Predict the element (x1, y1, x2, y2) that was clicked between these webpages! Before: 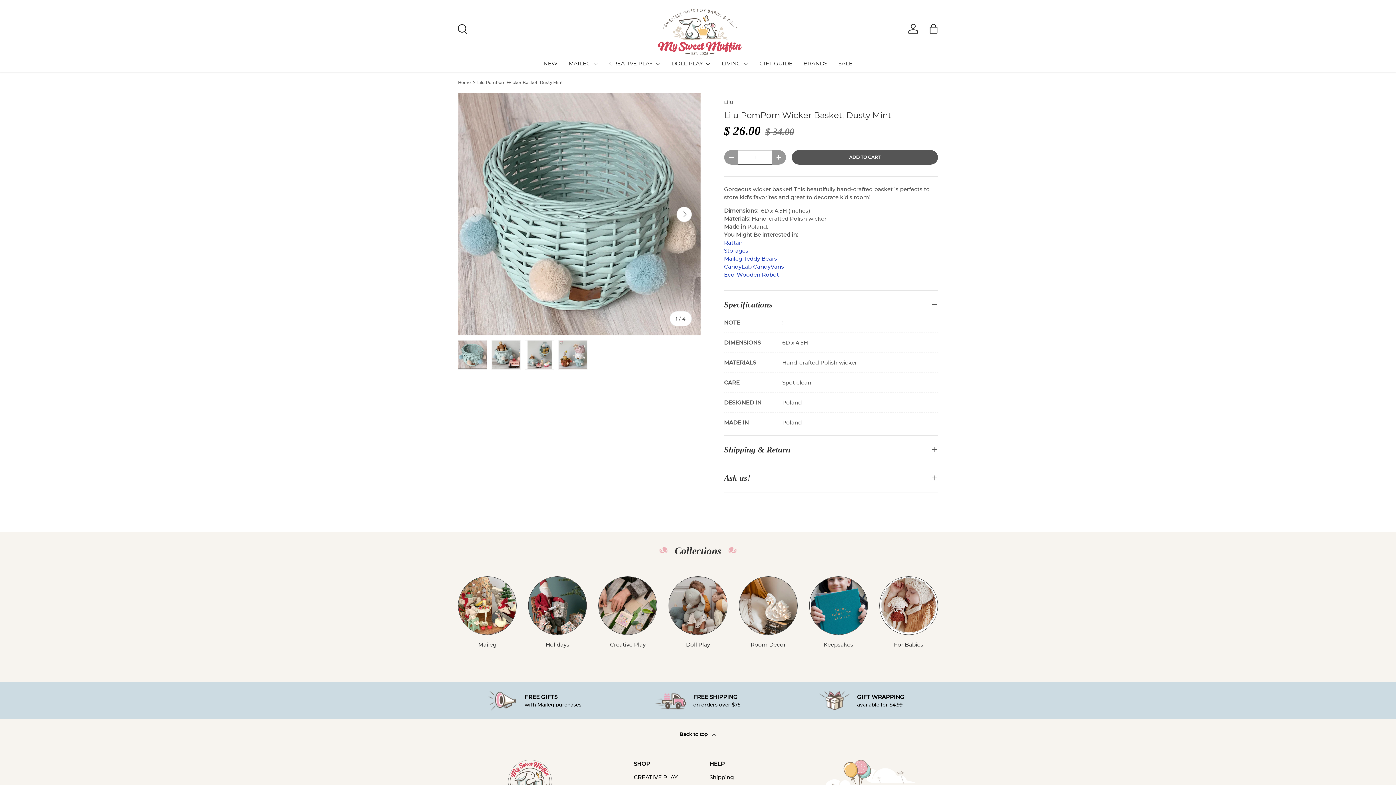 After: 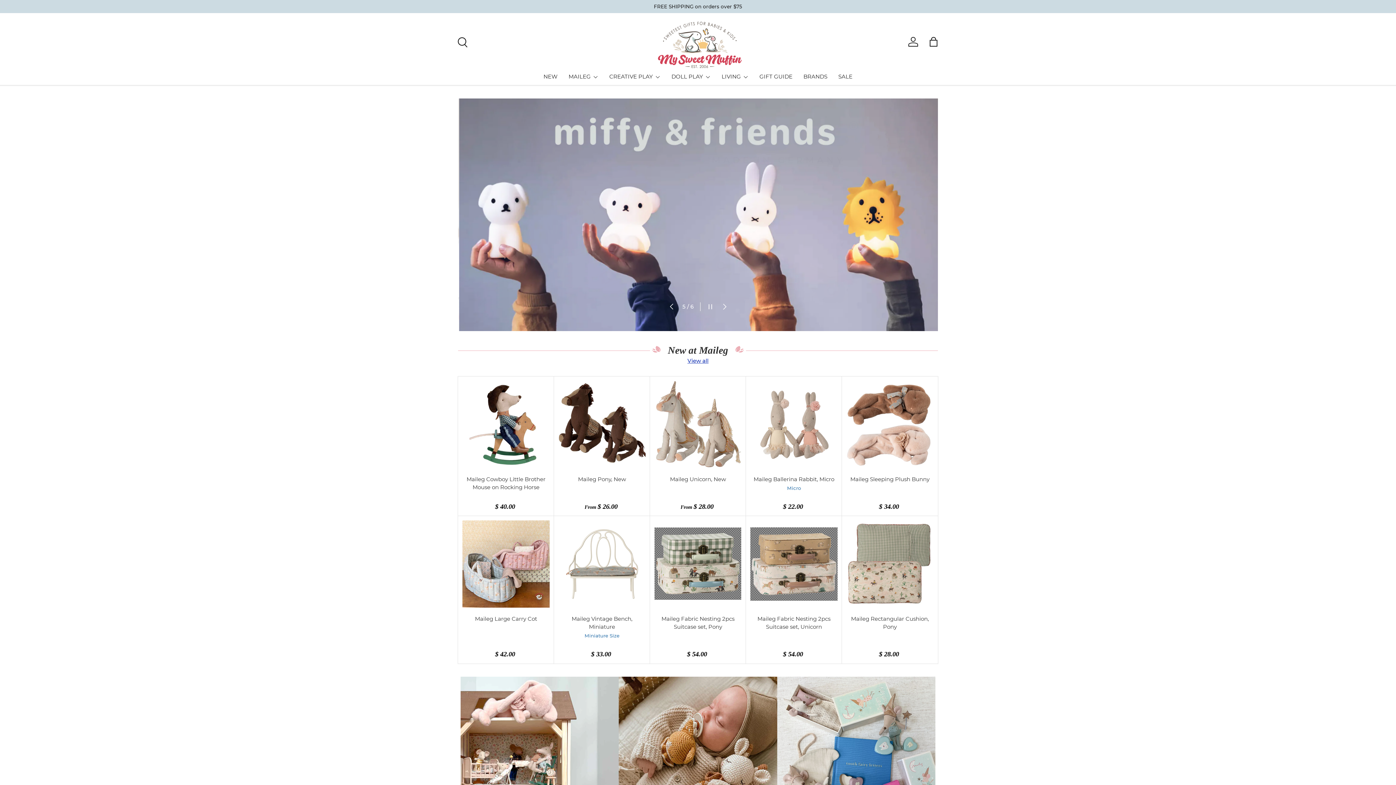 Action: bbox: (658, 8, 741, 54)